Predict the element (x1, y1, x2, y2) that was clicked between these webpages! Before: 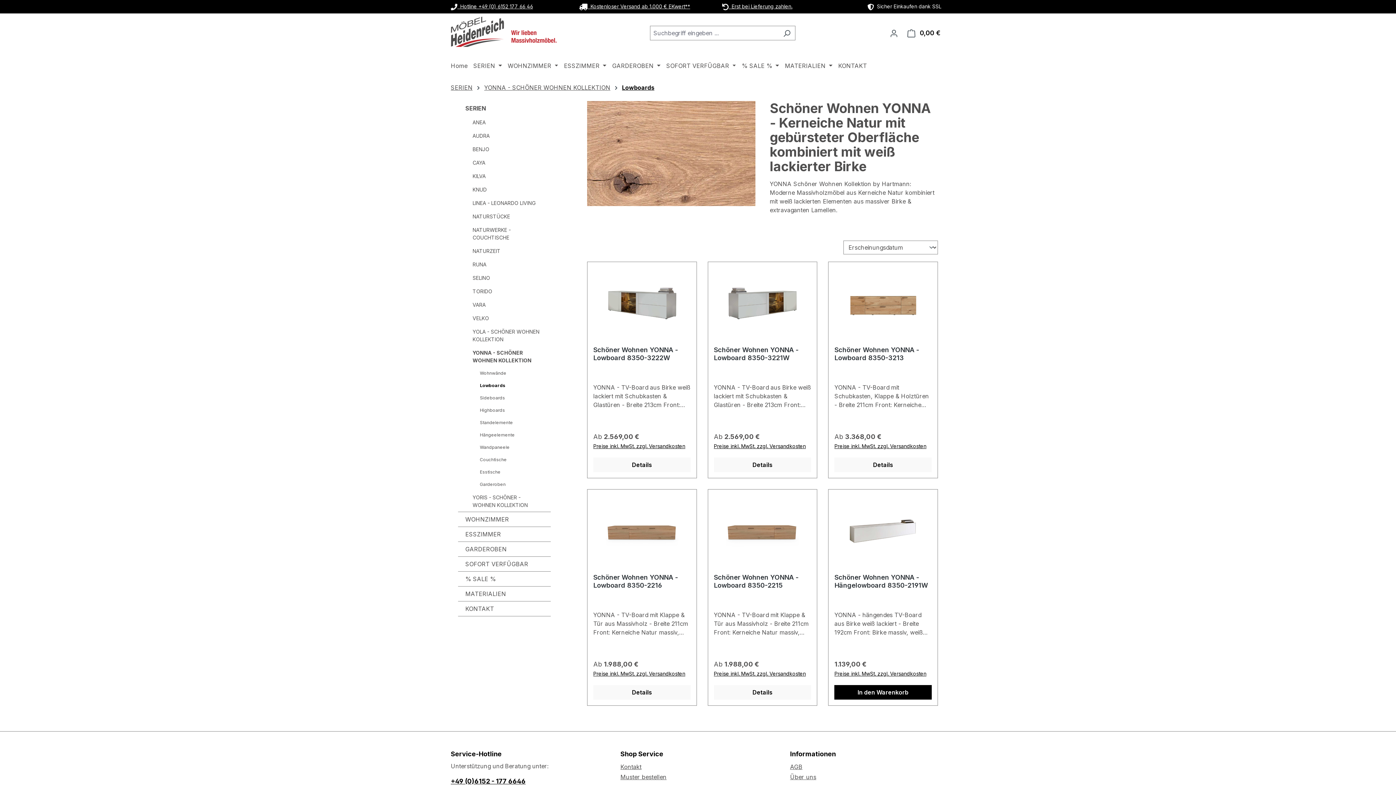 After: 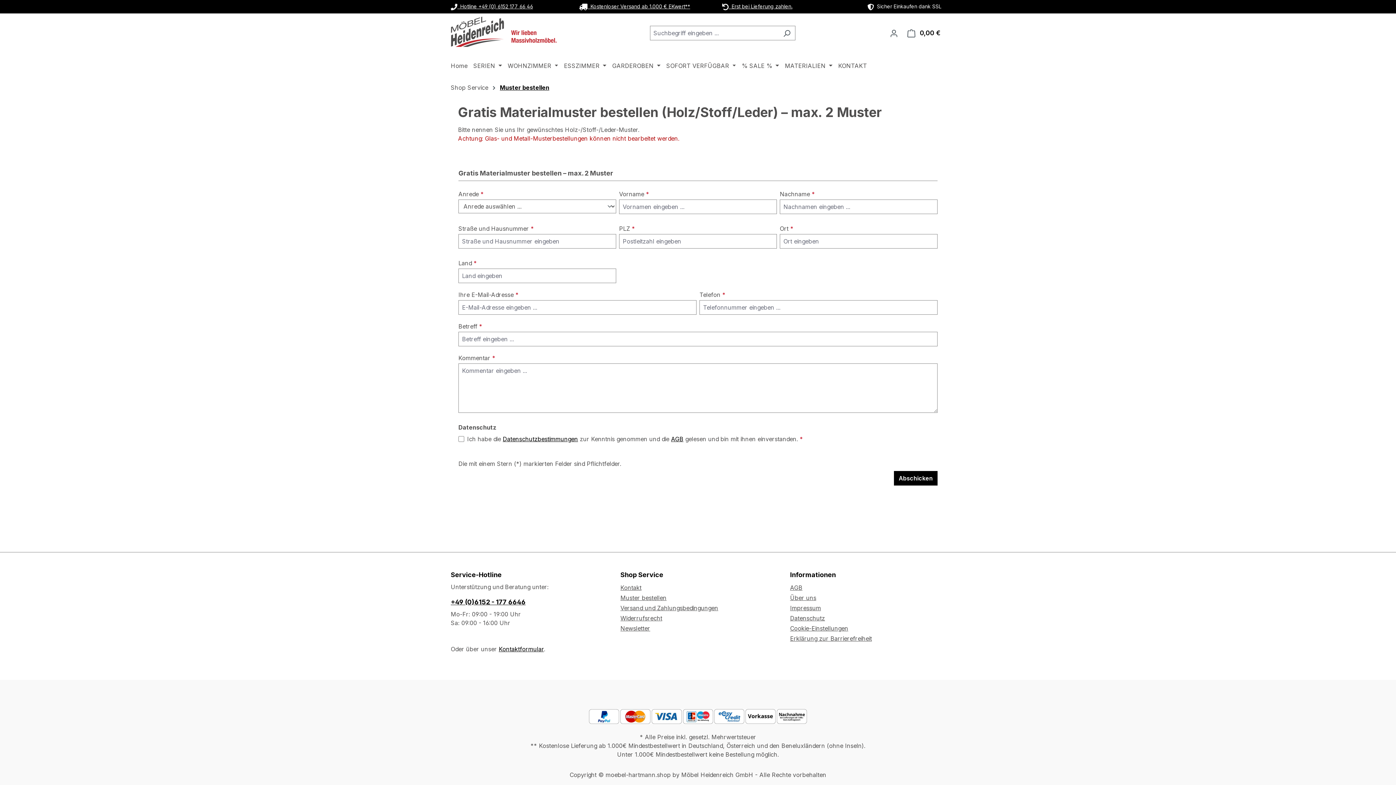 Action: label: Muster bestellen bbox: (620, 773, 666, 781)